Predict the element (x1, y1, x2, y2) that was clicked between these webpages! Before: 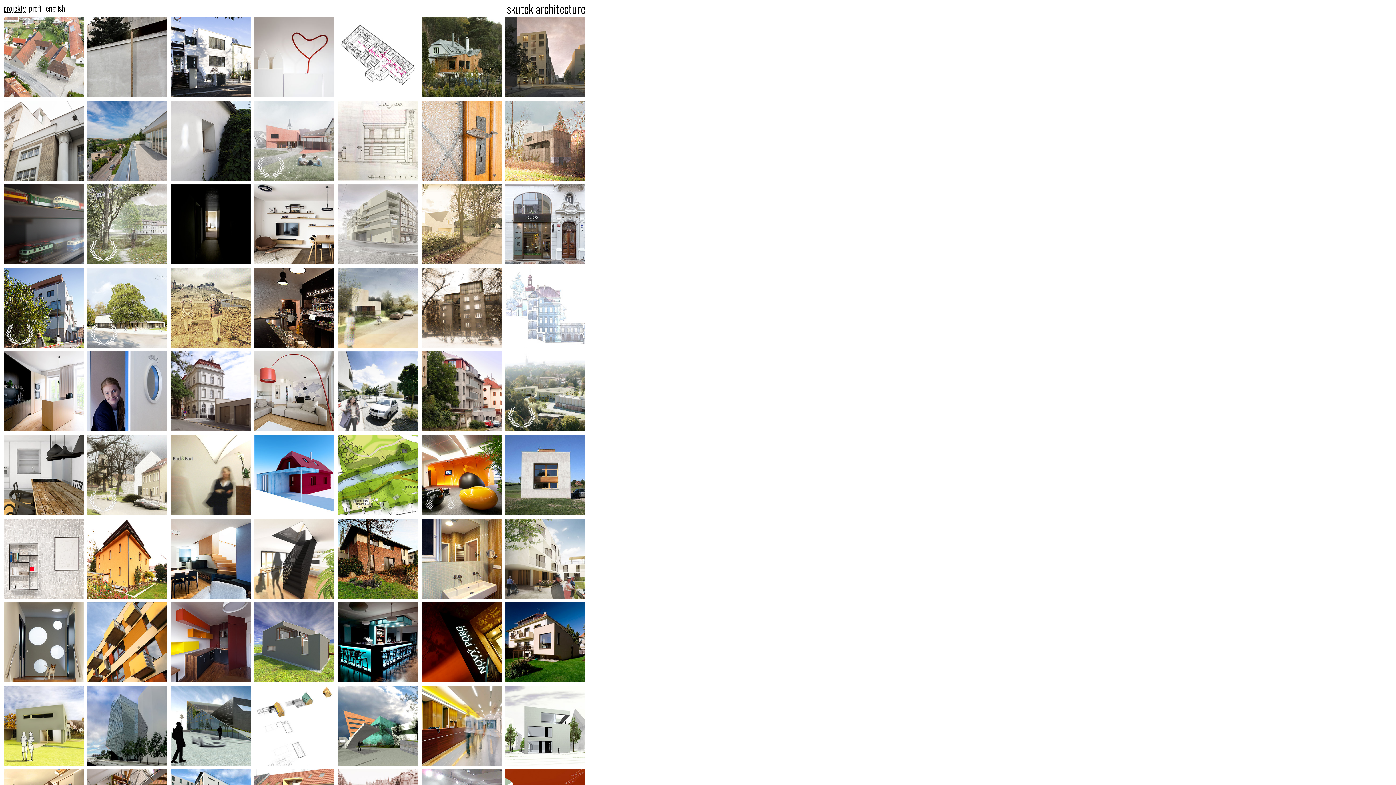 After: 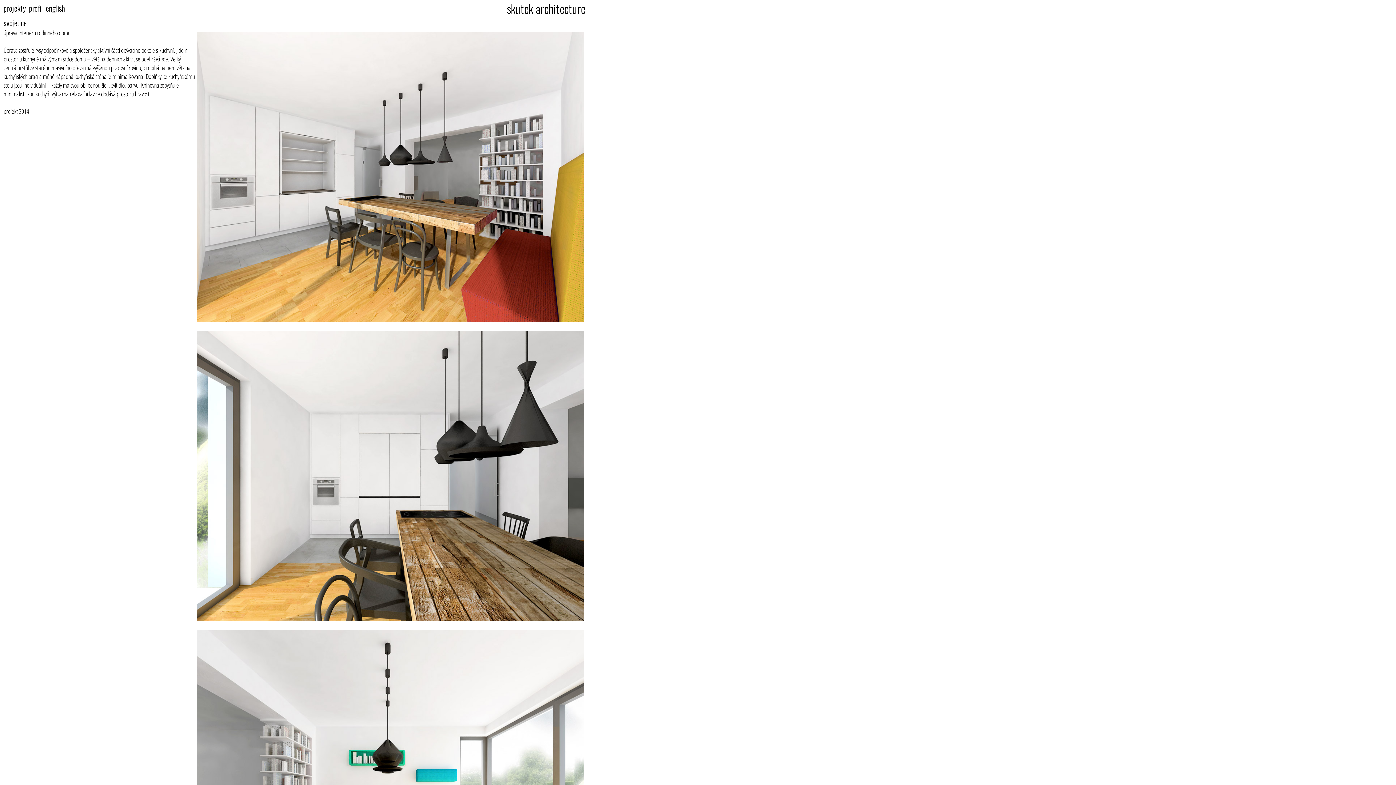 Action: bbox: (3, 435, 83, 518)